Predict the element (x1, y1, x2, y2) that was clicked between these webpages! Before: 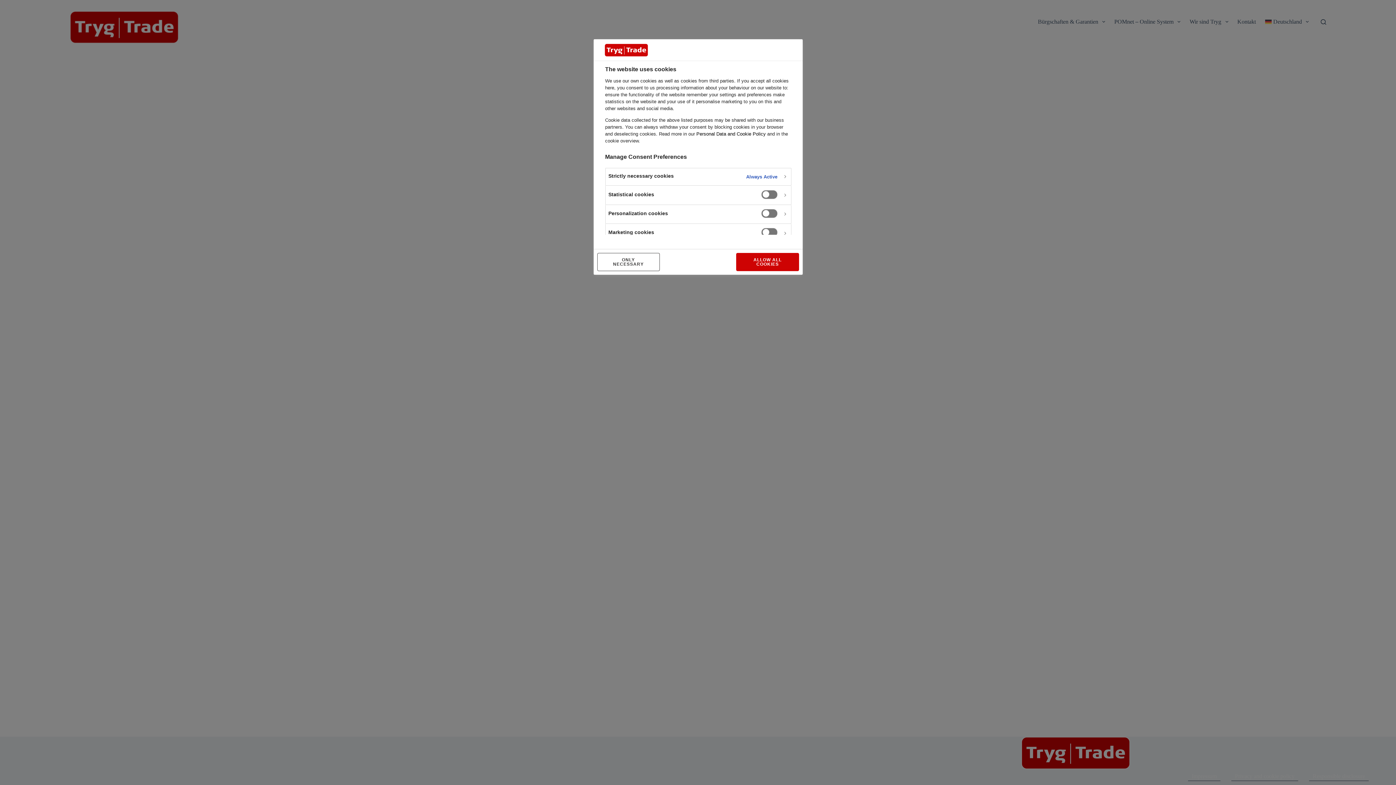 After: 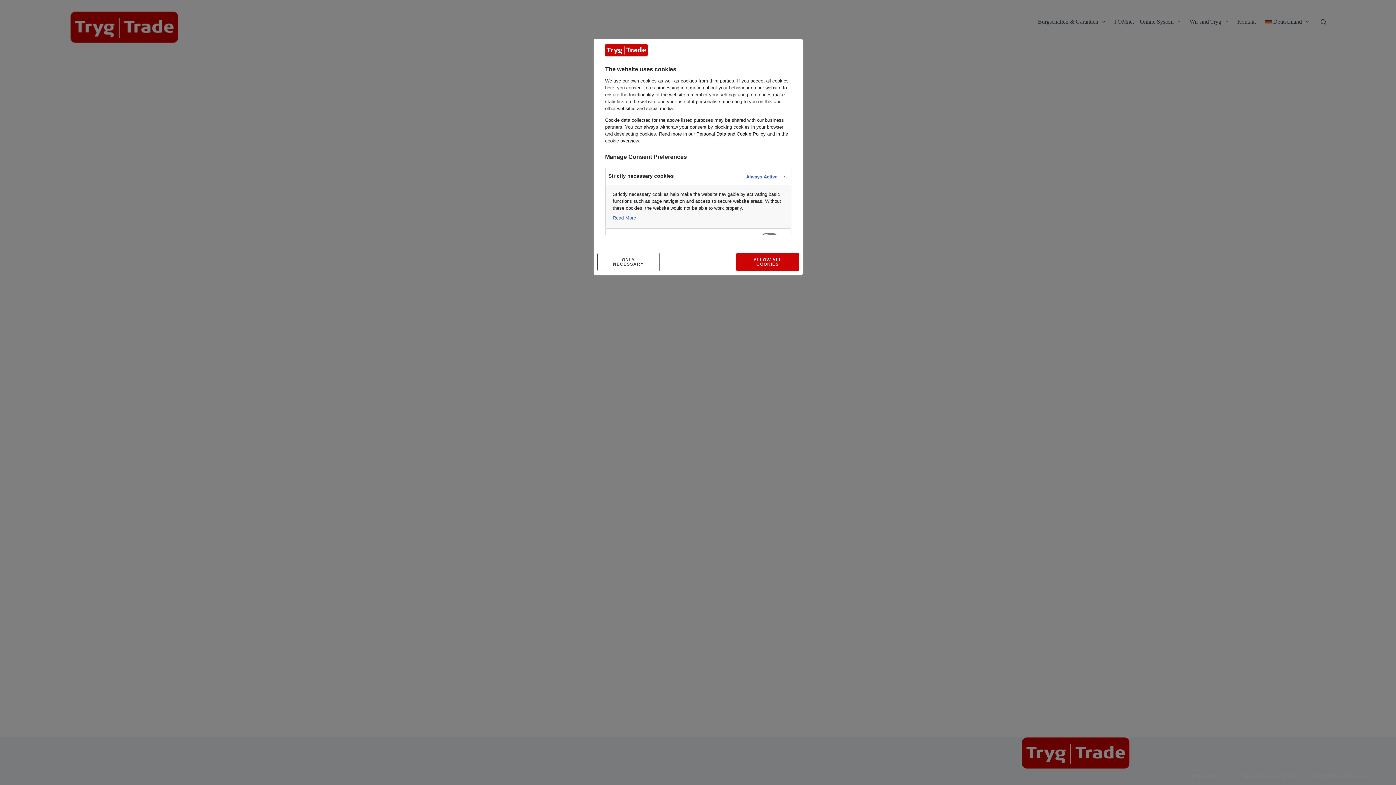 Action: bbox: (605, 168, 791, 185)